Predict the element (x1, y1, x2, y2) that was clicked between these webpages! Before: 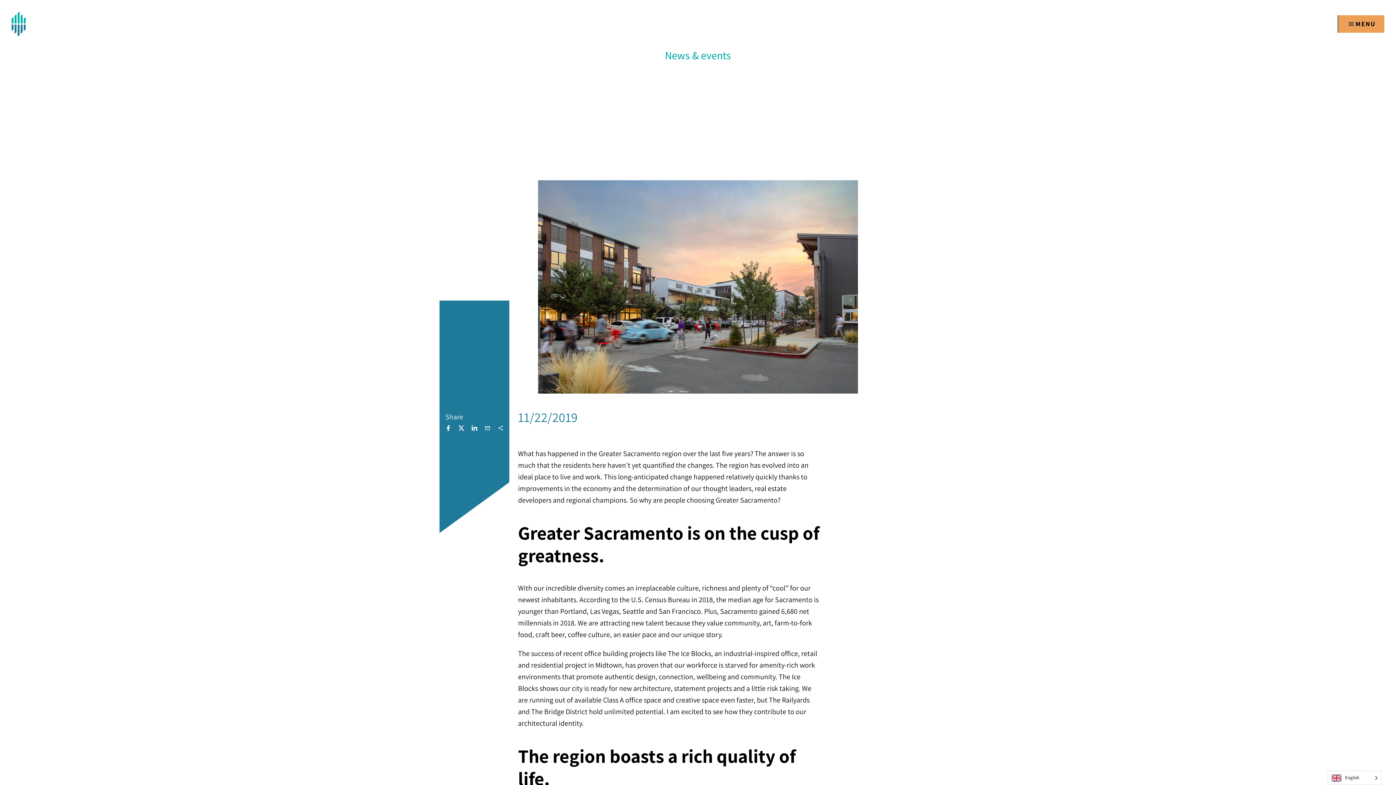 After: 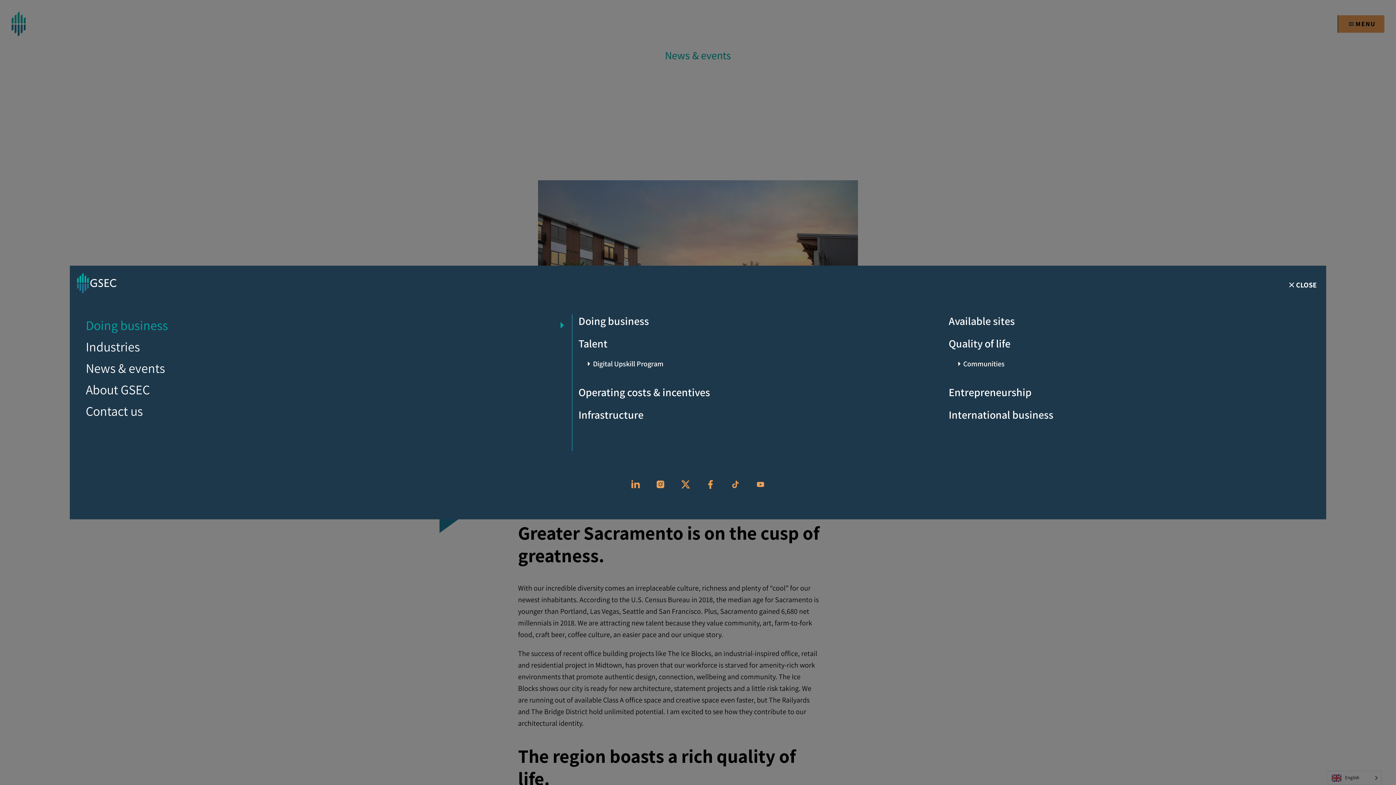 Action: bbox: (1338, 15, 1384, 32) label: Menu